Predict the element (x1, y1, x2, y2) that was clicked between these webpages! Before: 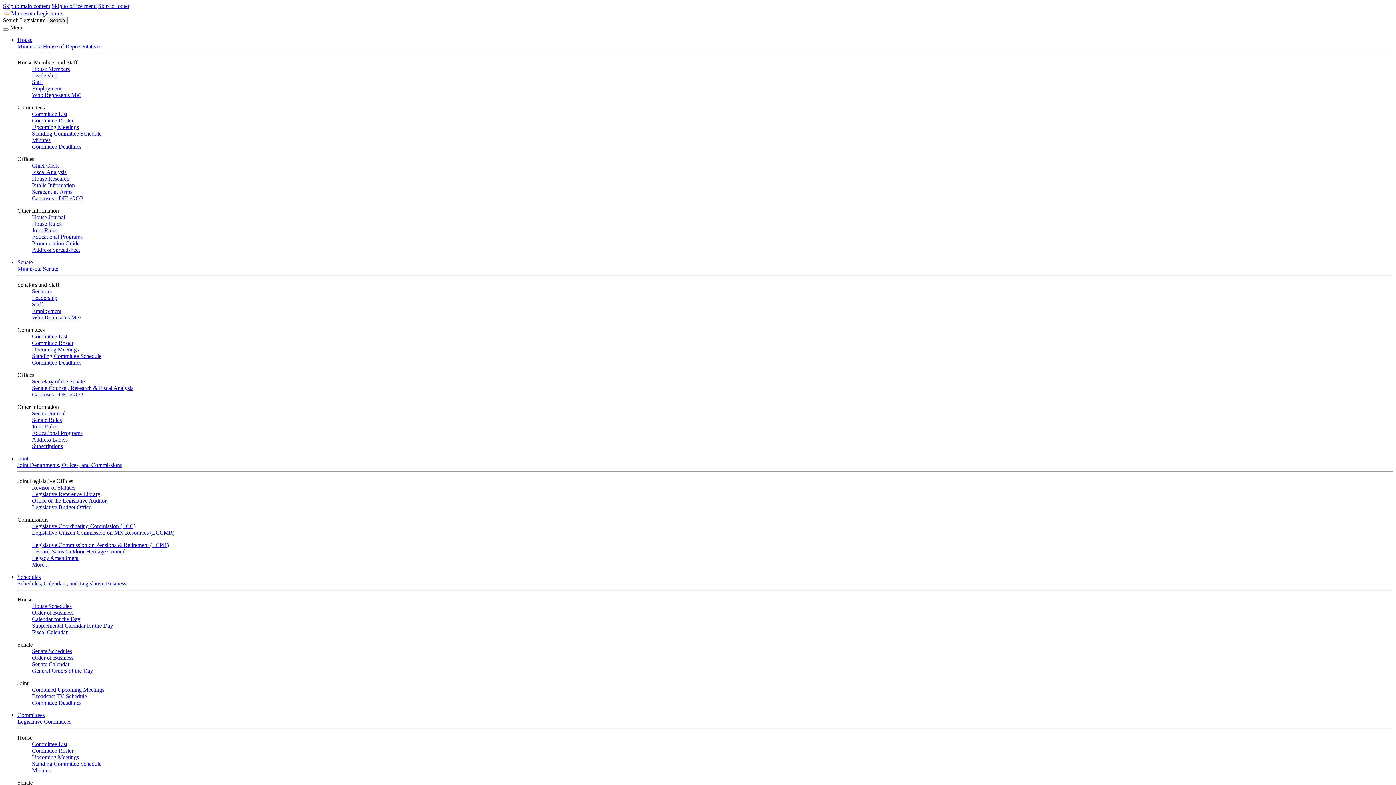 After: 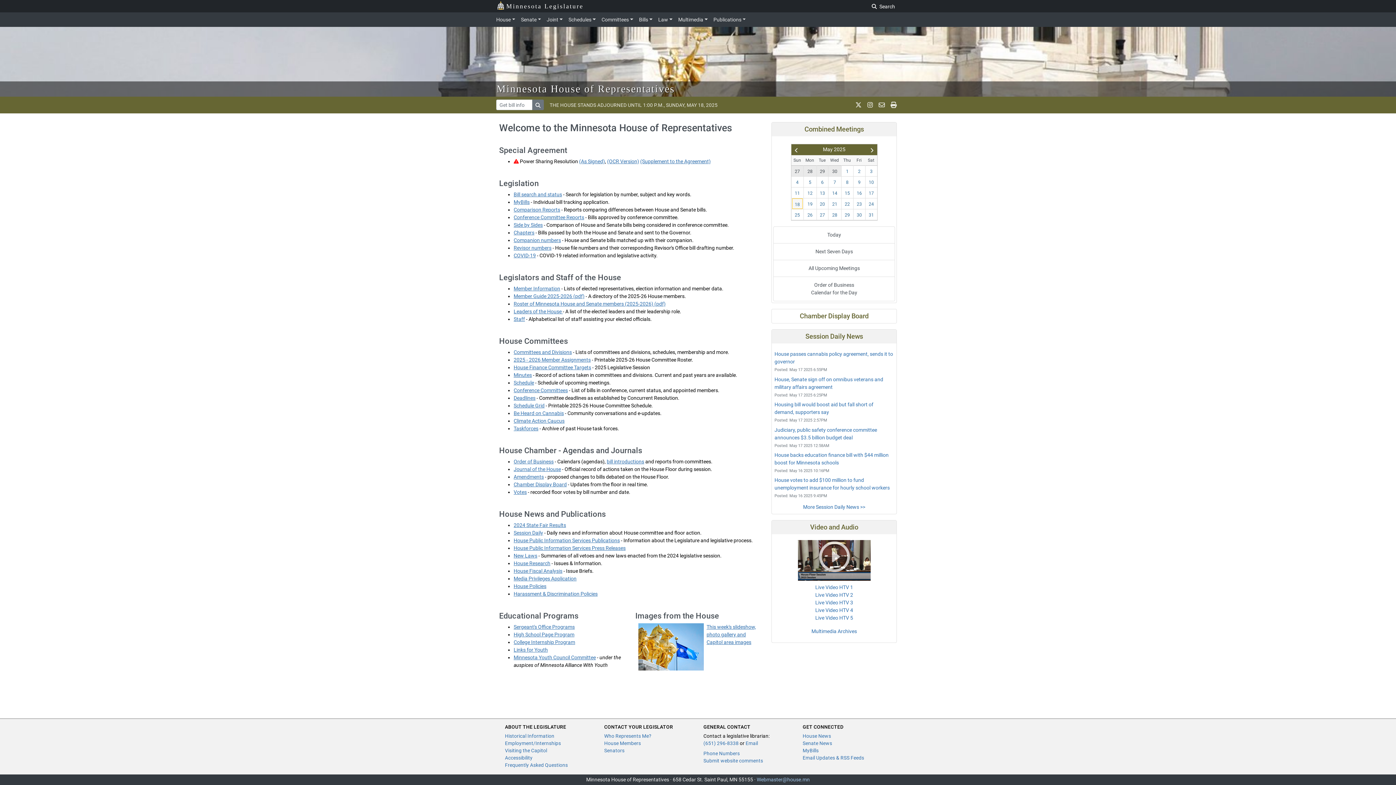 Action: label: Minnesota House of Representatives bbox: (17, 43, 101, 49)